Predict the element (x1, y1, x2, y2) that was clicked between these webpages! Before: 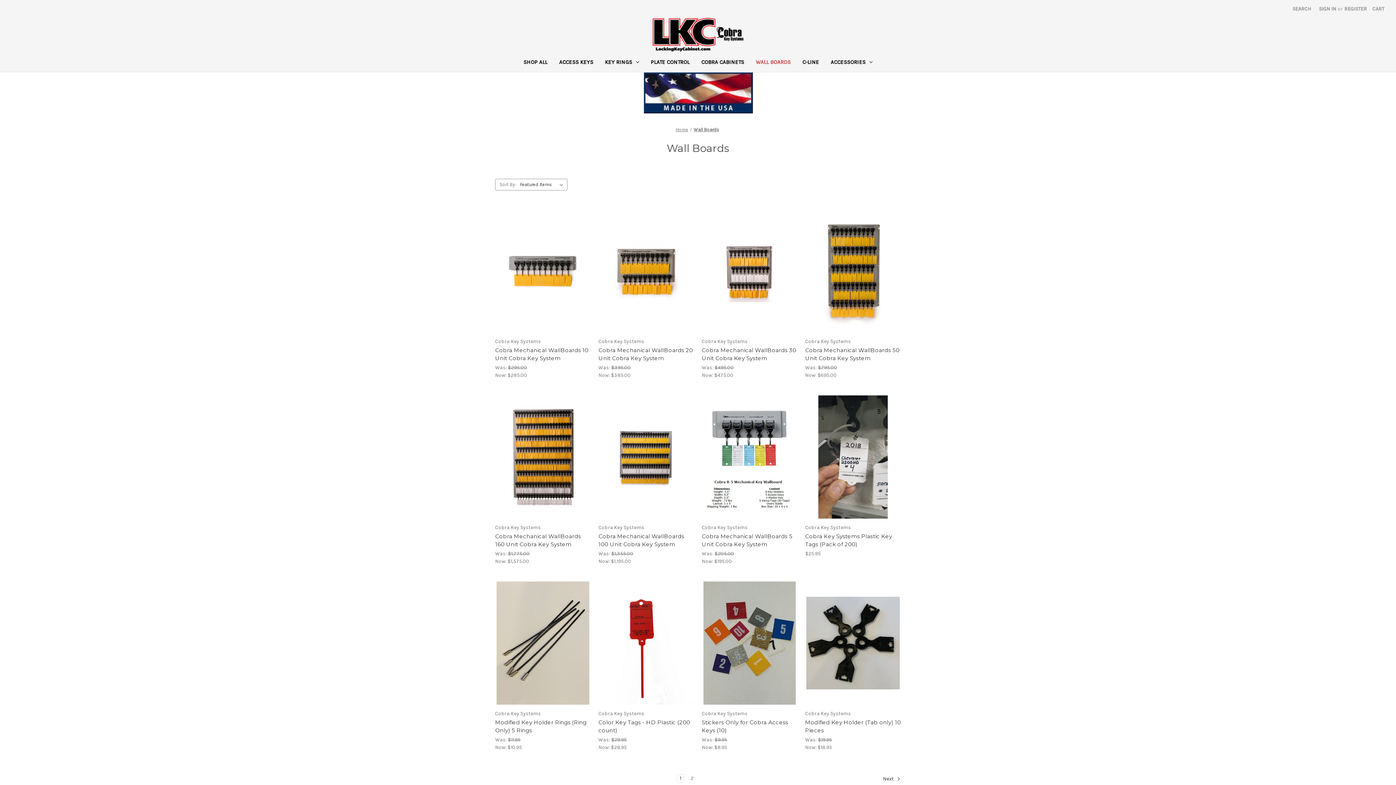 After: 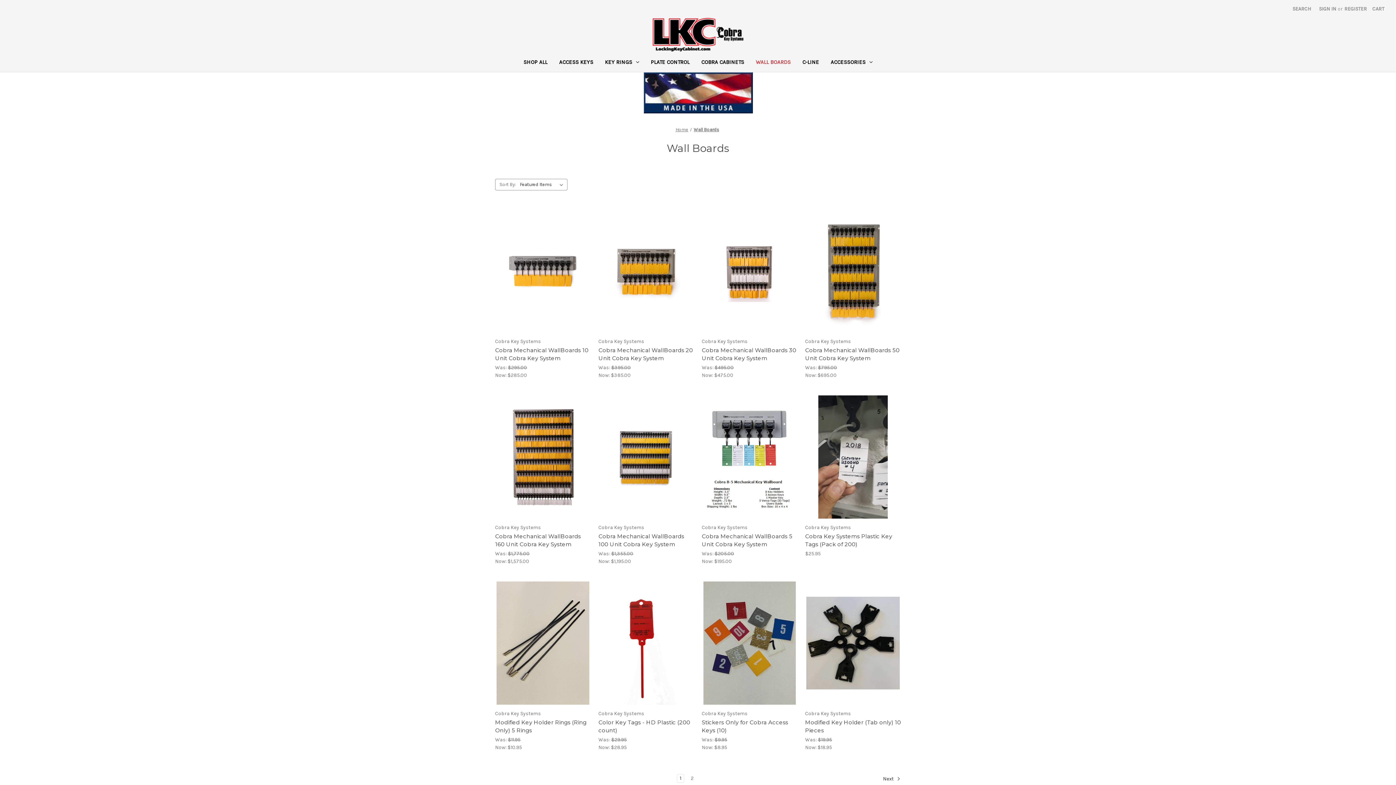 Action: bbox: (693, 126, 719, 132) label: Wall Boards